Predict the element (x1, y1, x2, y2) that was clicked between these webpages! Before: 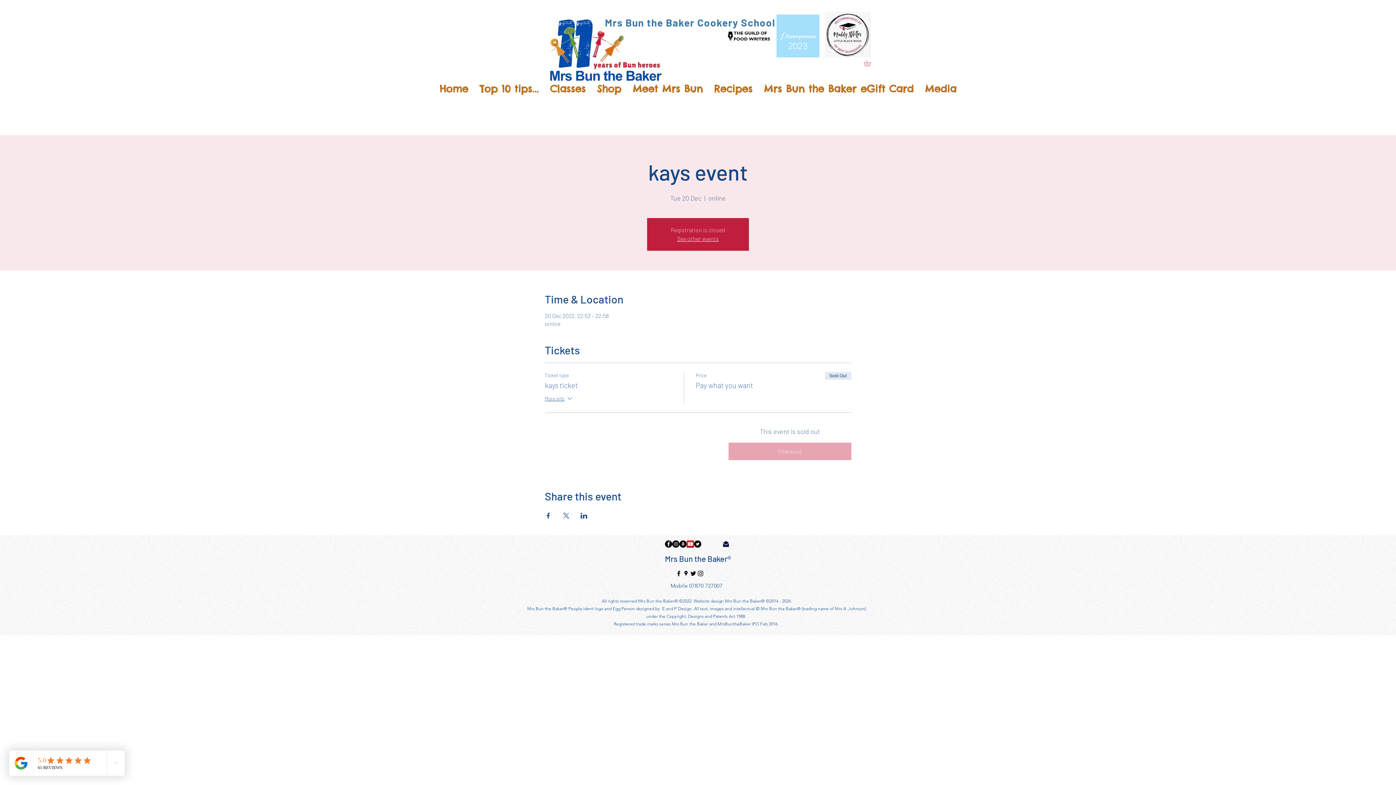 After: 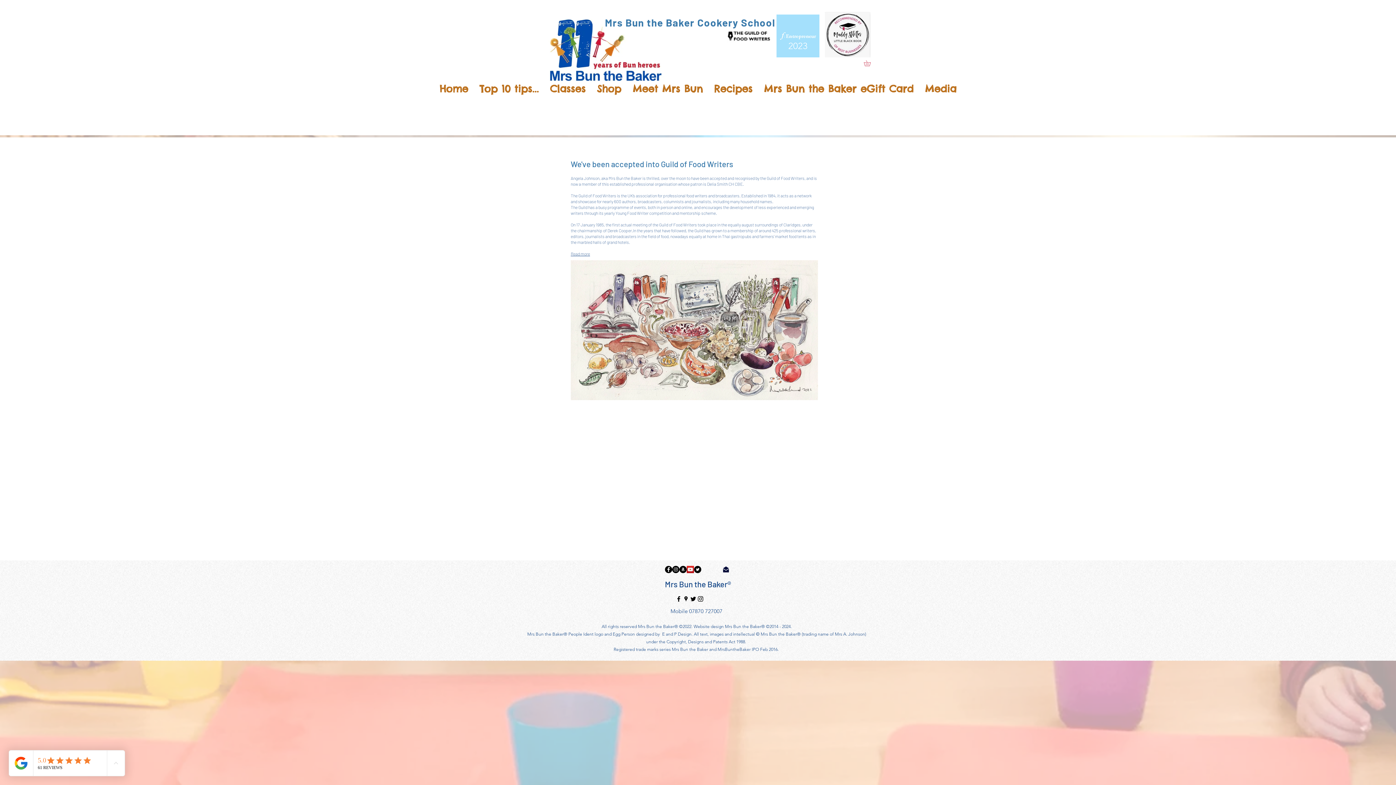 Action: bbox: (727, 14, 770, 57)